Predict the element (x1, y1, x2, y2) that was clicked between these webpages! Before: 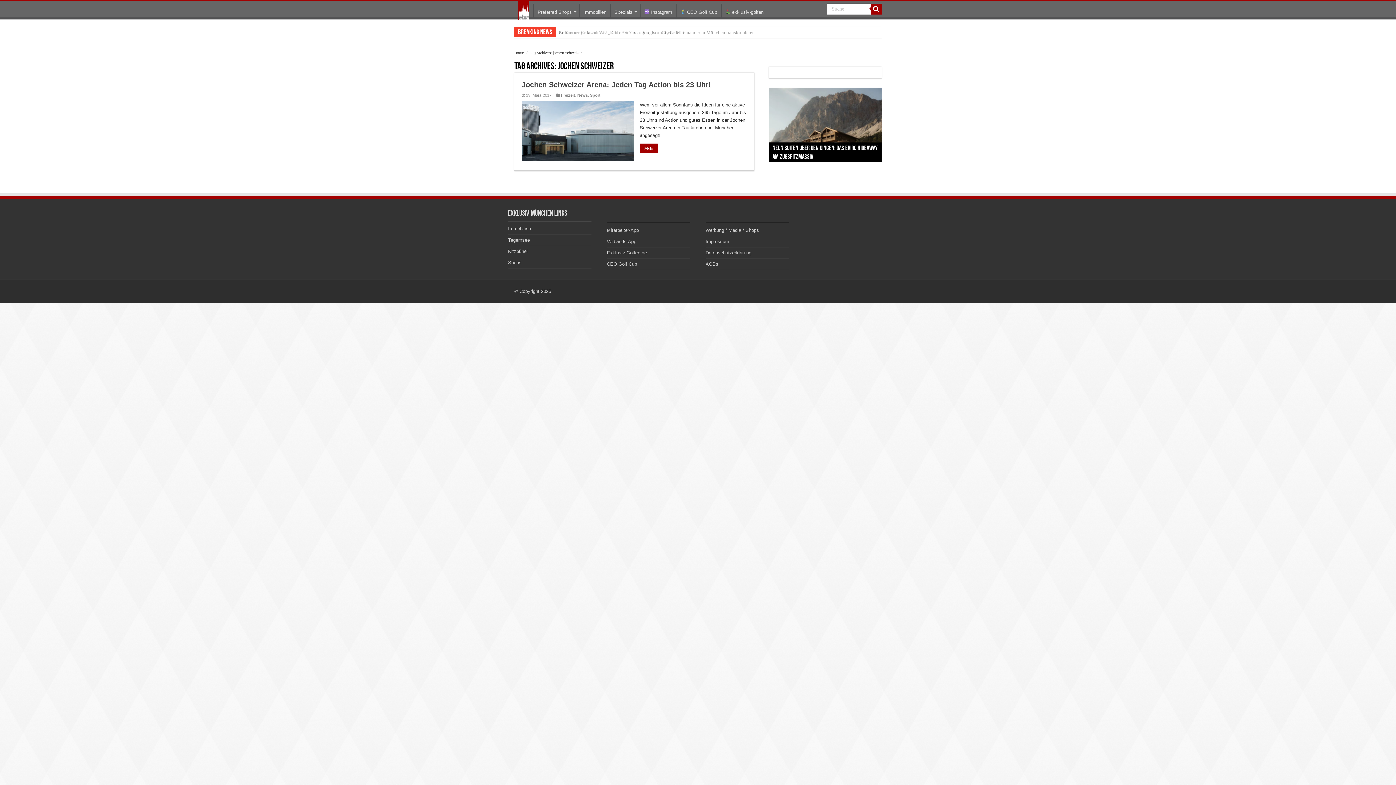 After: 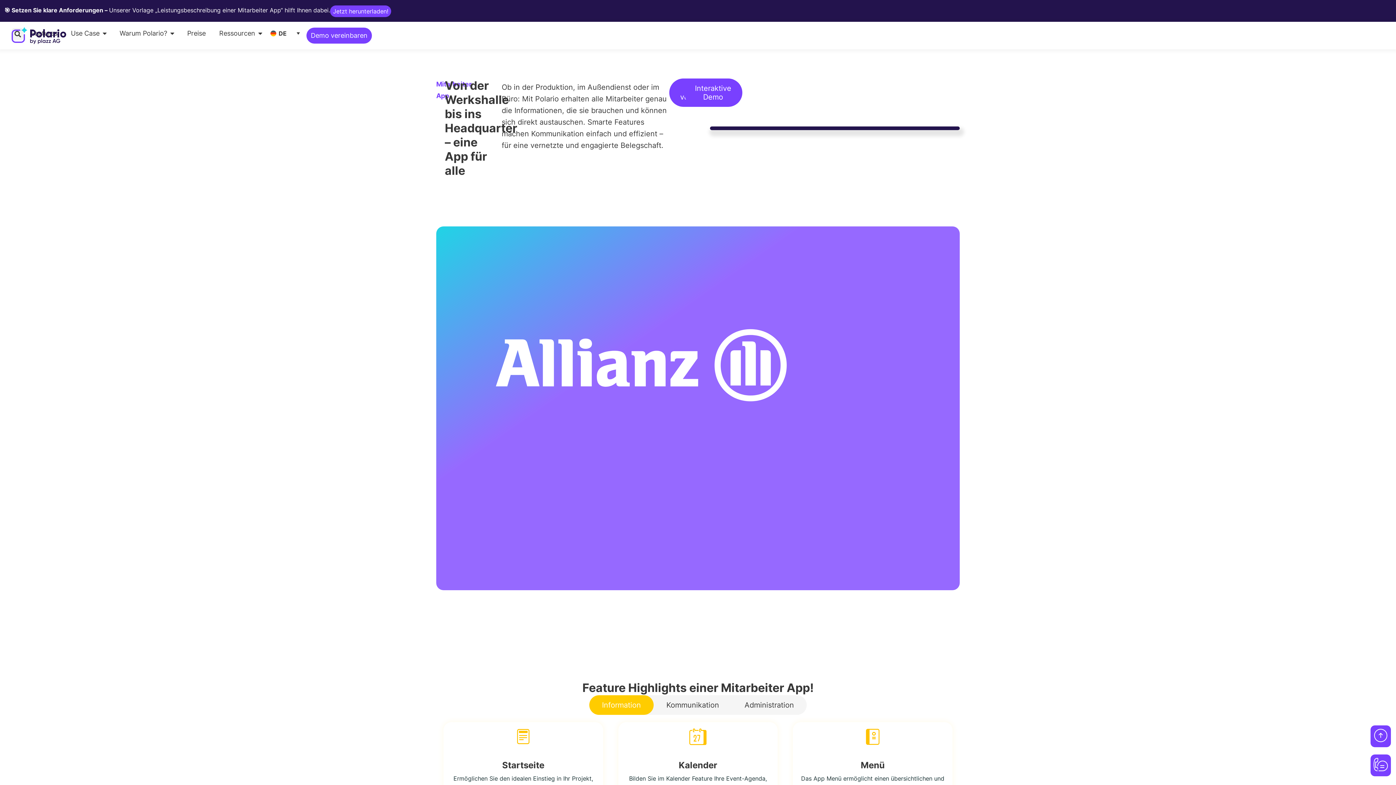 Action: label: Mitarbeiter-App bbox: (606, 227, 638, 233)